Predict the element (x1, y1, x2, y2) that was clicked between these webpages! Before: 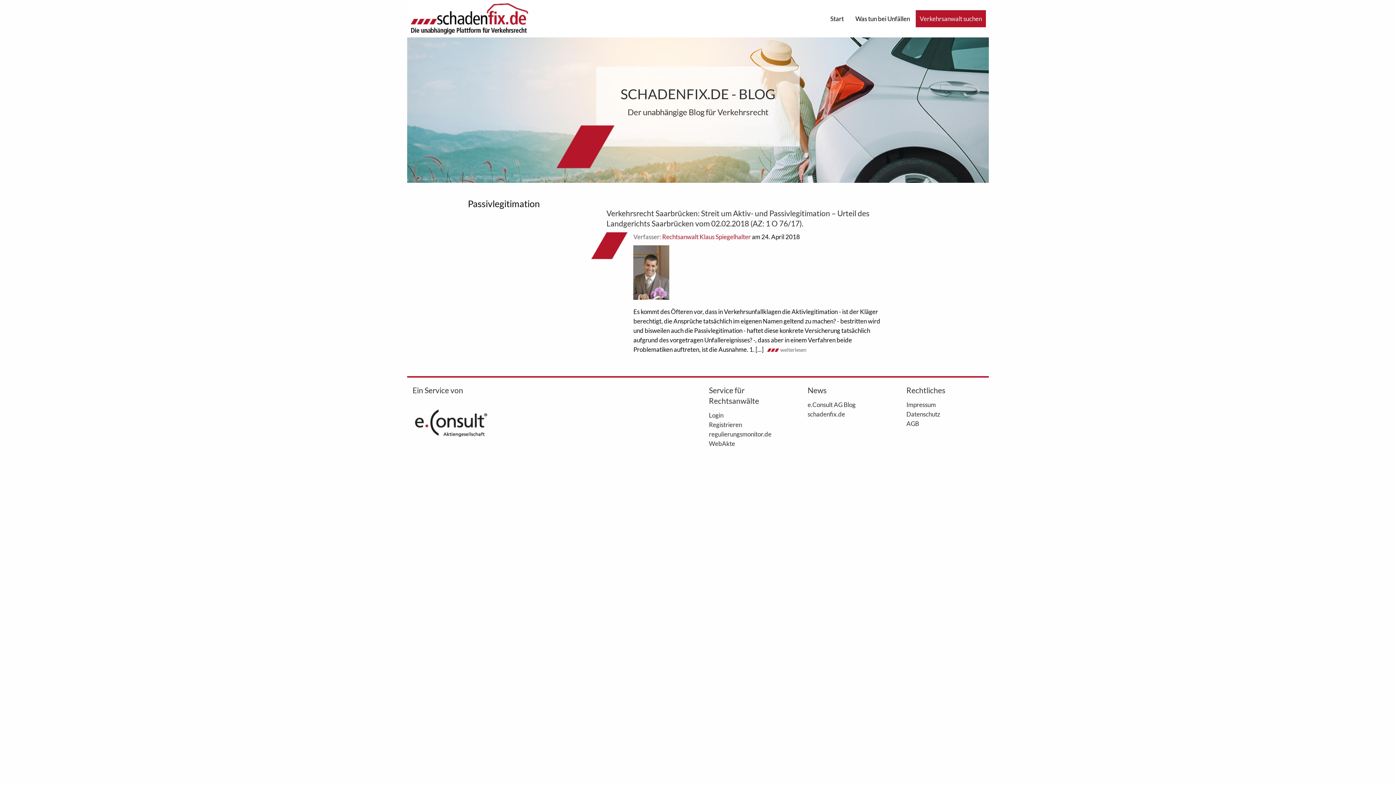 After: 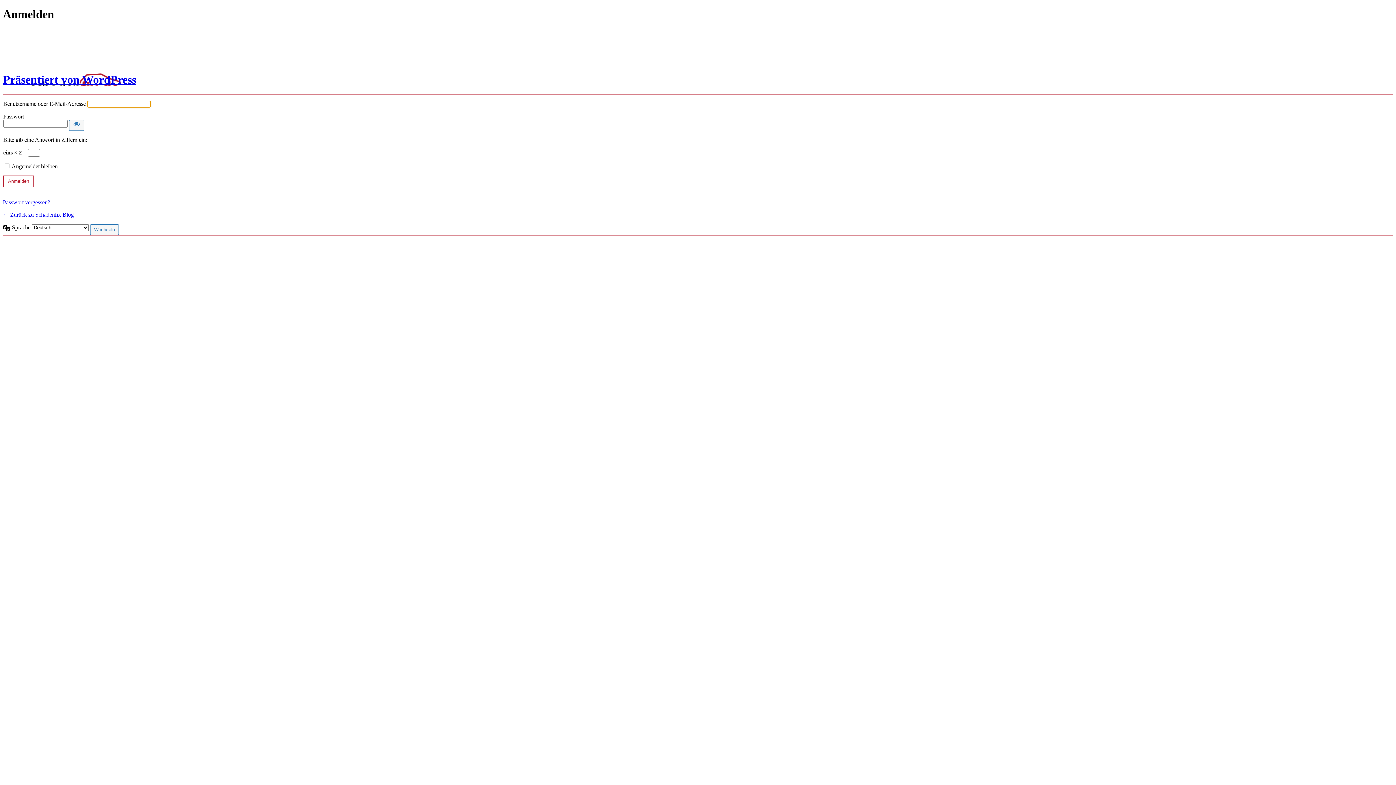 Action: bbox: (709, 409, 786, 418) label: Login